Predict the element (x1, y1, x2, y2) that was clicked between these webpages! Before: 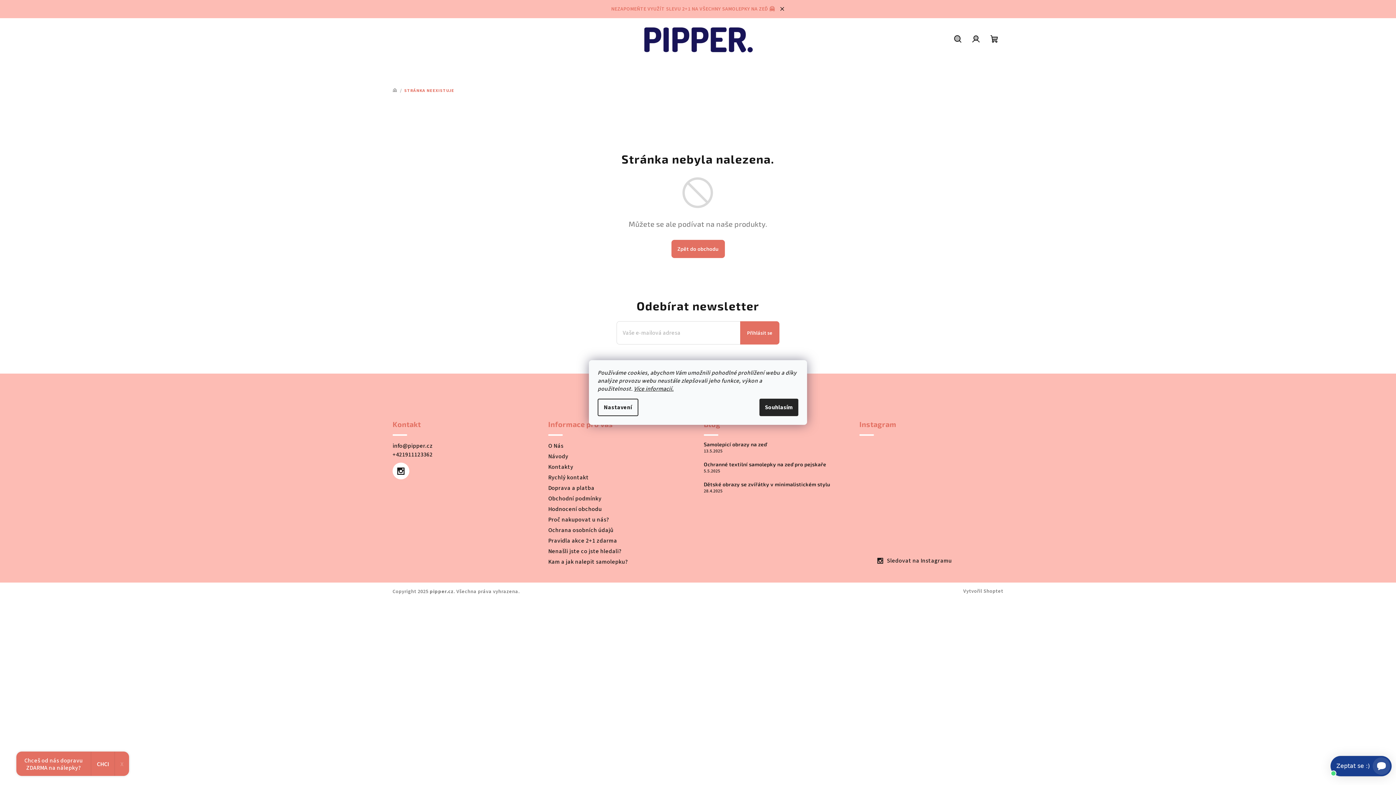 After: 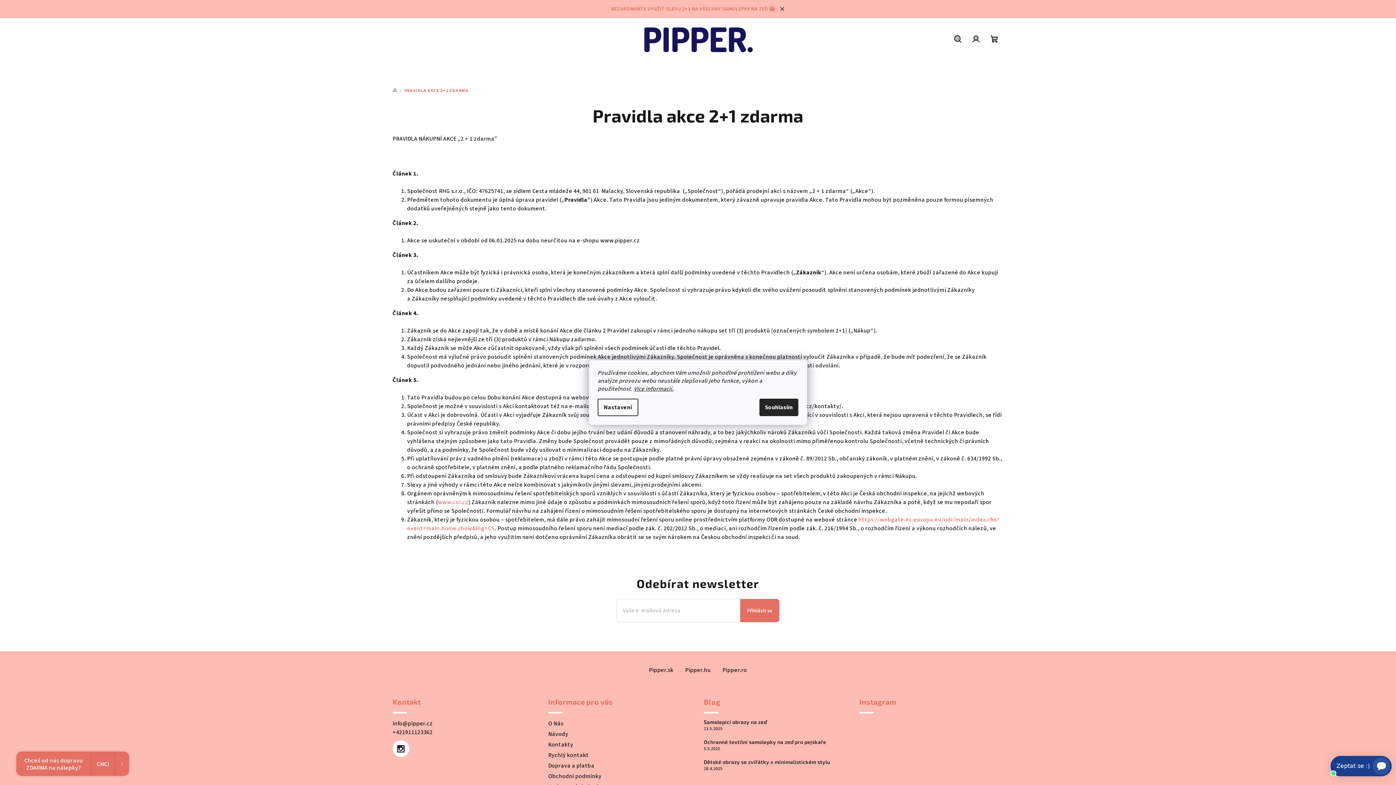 Action: label: Pravidla akce 2+1 zdarma bbox: (548, 537, 617, 545)